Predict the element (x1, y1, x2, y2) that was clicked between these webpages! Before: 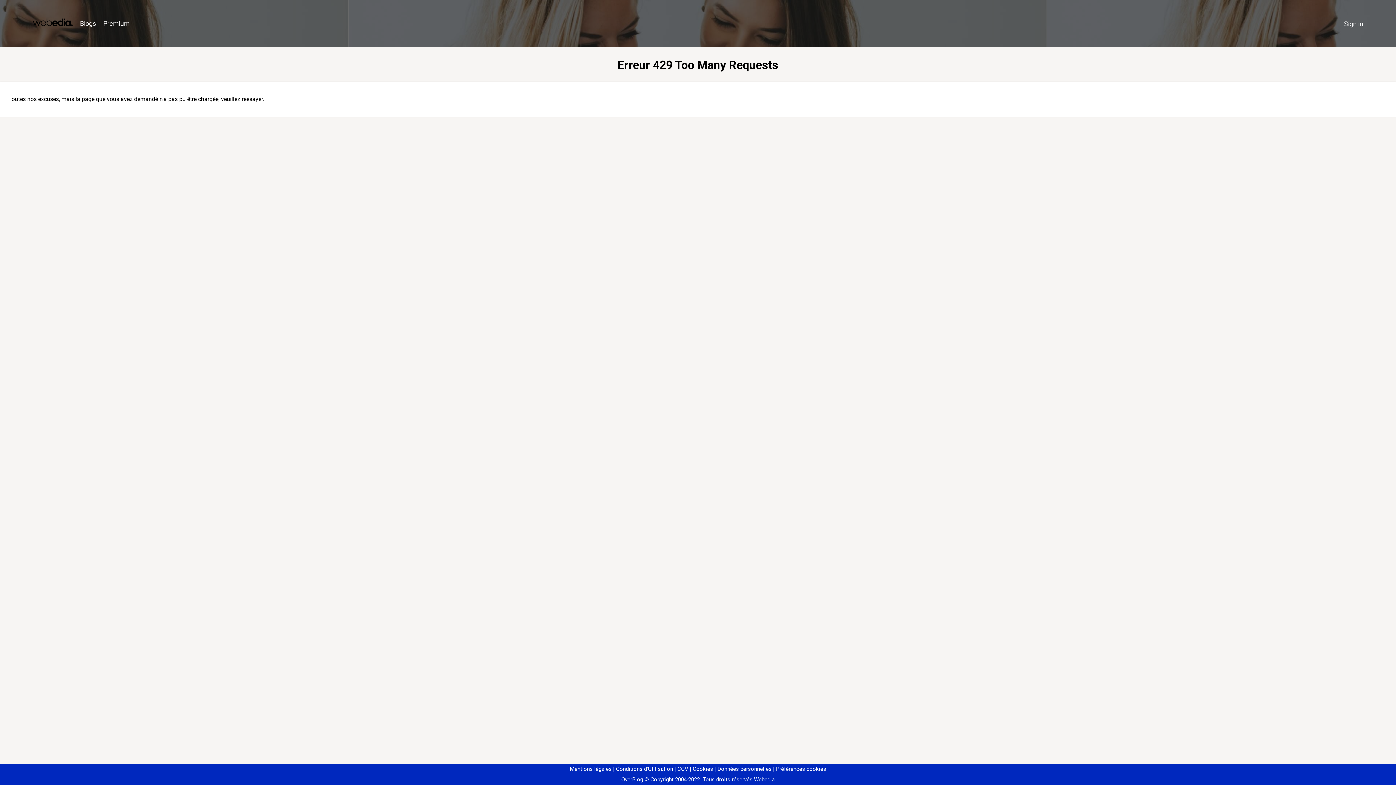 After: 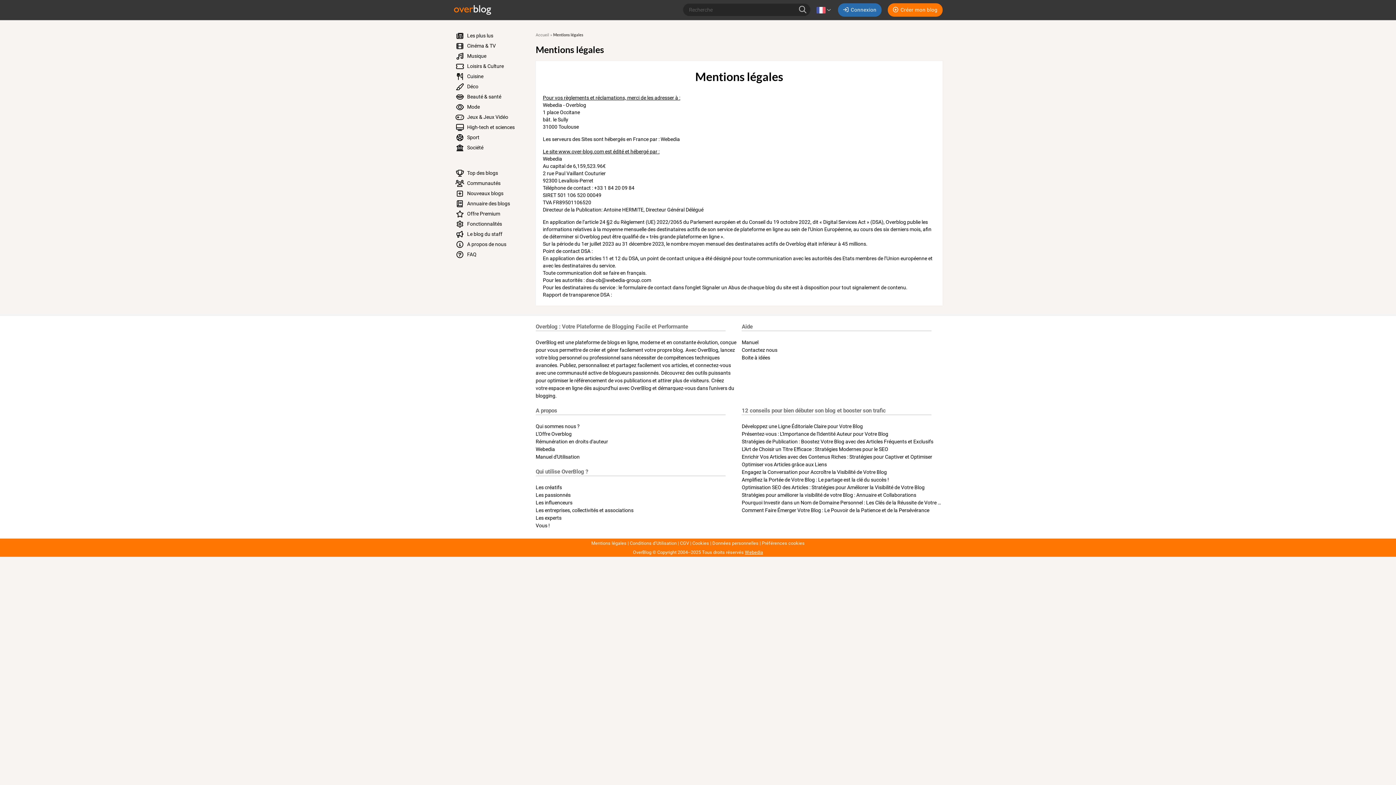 Action: label: Mentions légales bbox: (570, 766, 611, 772)